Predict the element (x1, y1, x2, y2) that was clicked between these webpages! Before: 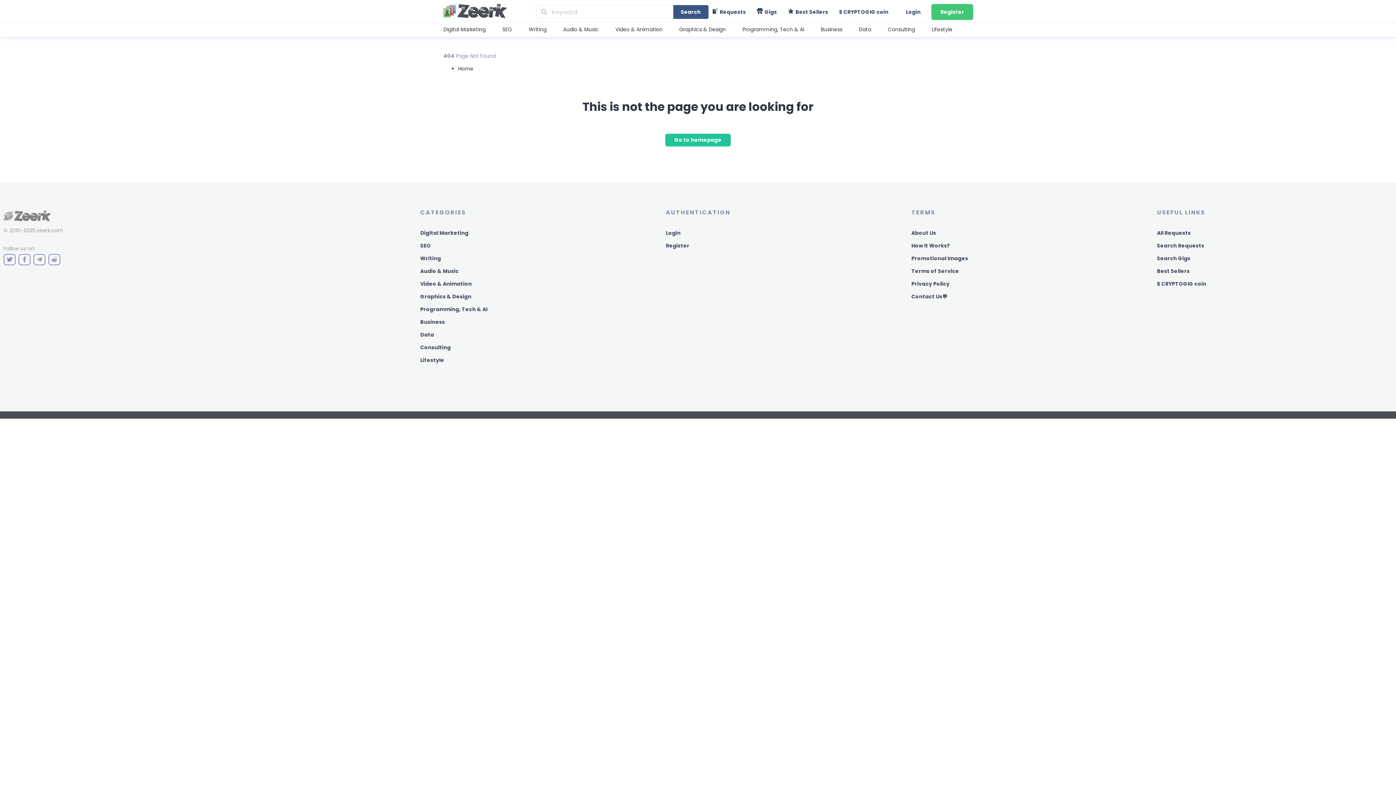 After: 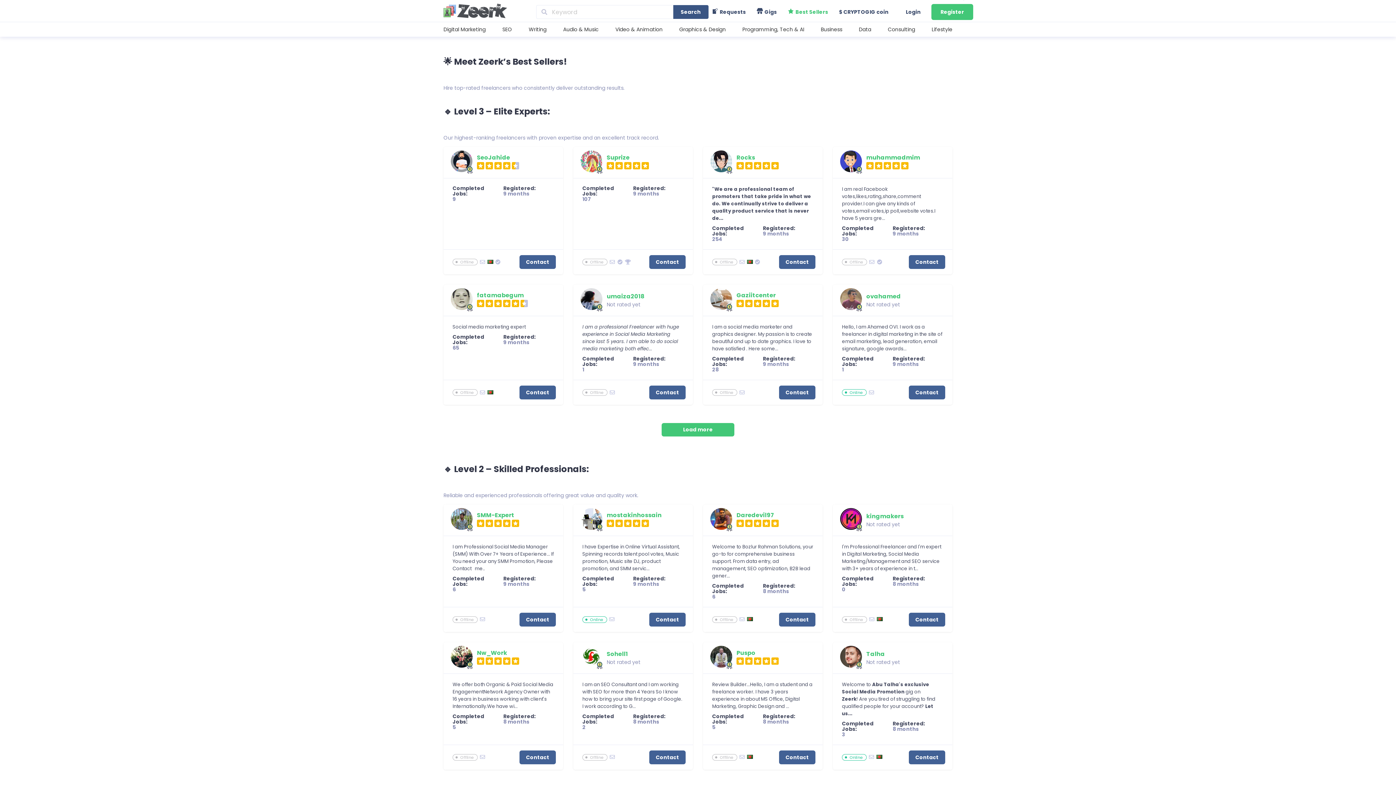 Action: label: Best Sellers bbox: (787, 8, 828, 15)